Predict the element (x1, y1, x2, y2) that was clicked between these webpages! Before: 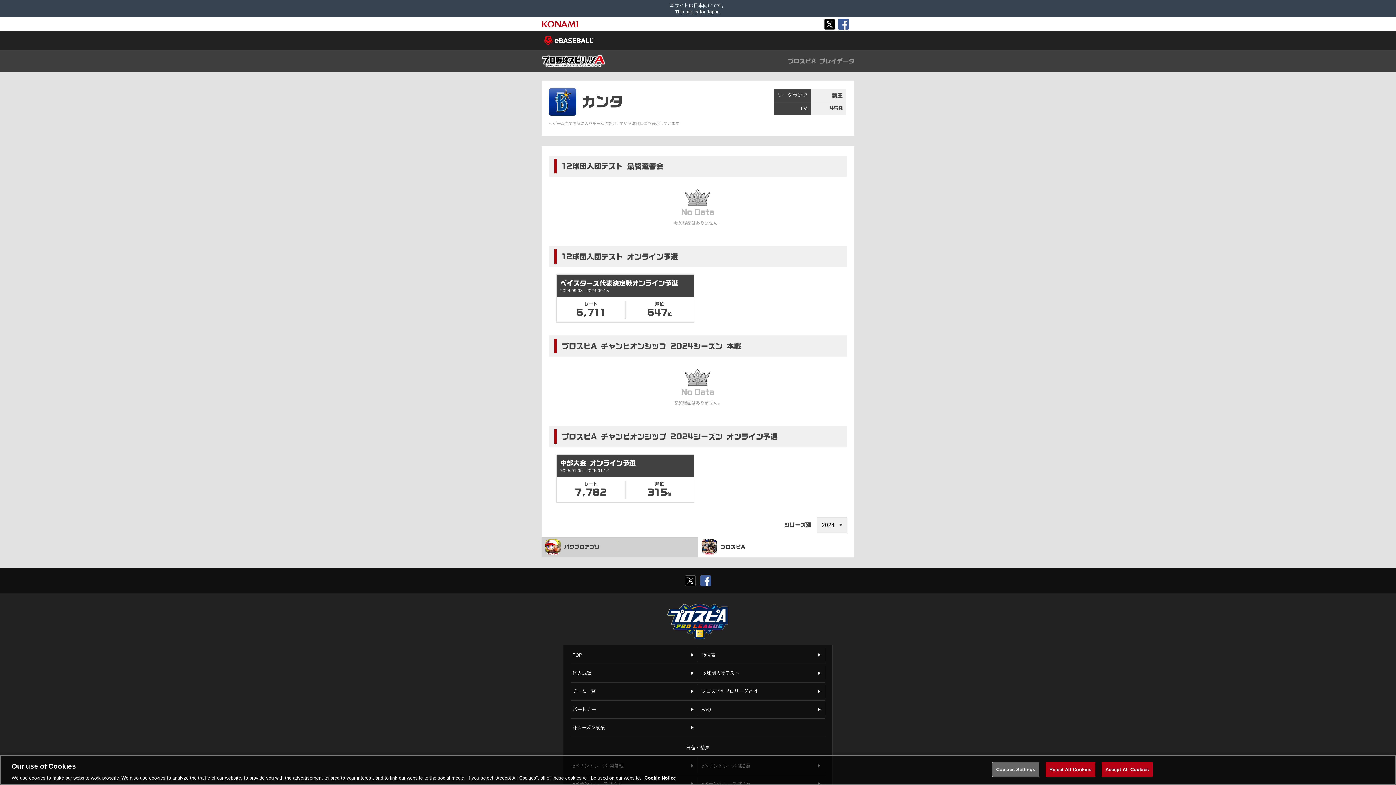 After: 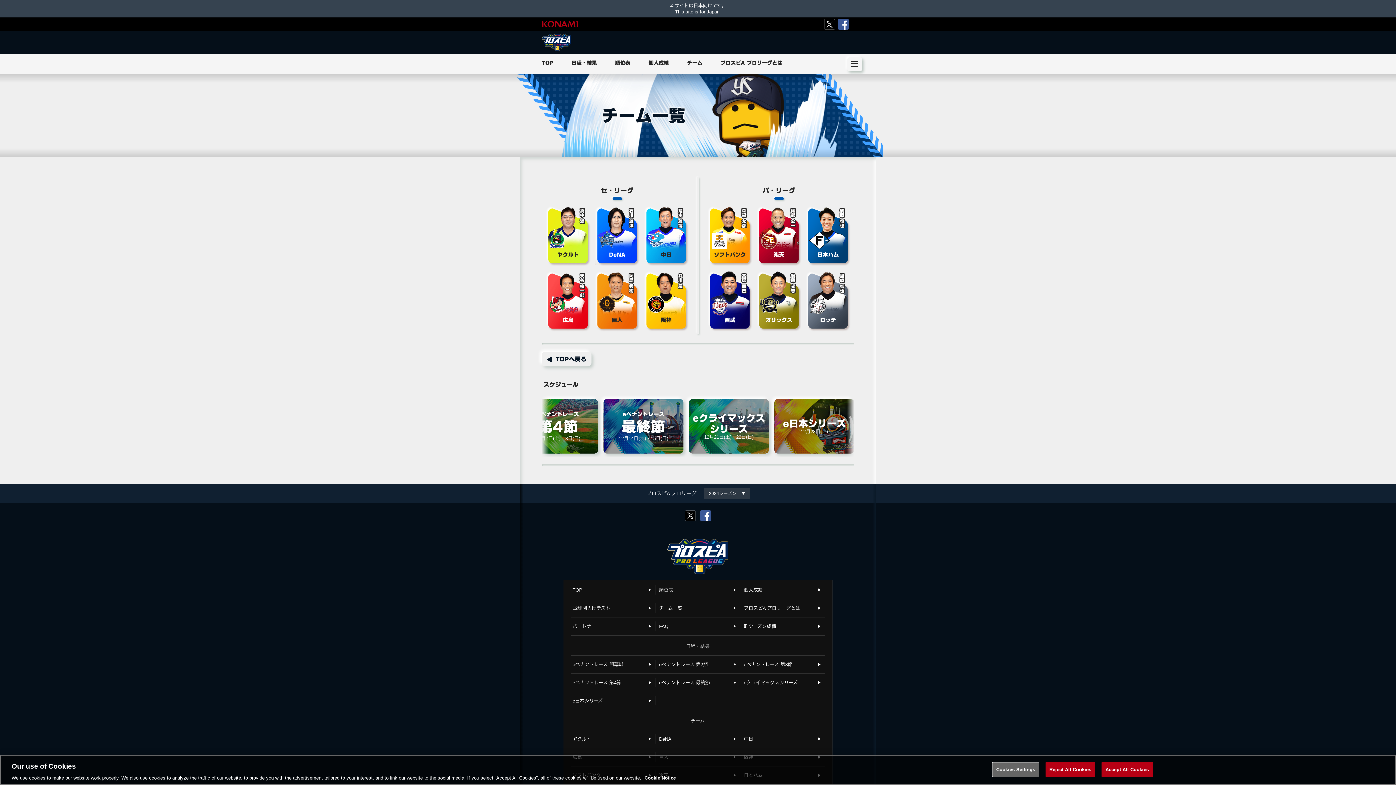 Action: label: チーム一覧 bbox: (570, 682, 698, 700)